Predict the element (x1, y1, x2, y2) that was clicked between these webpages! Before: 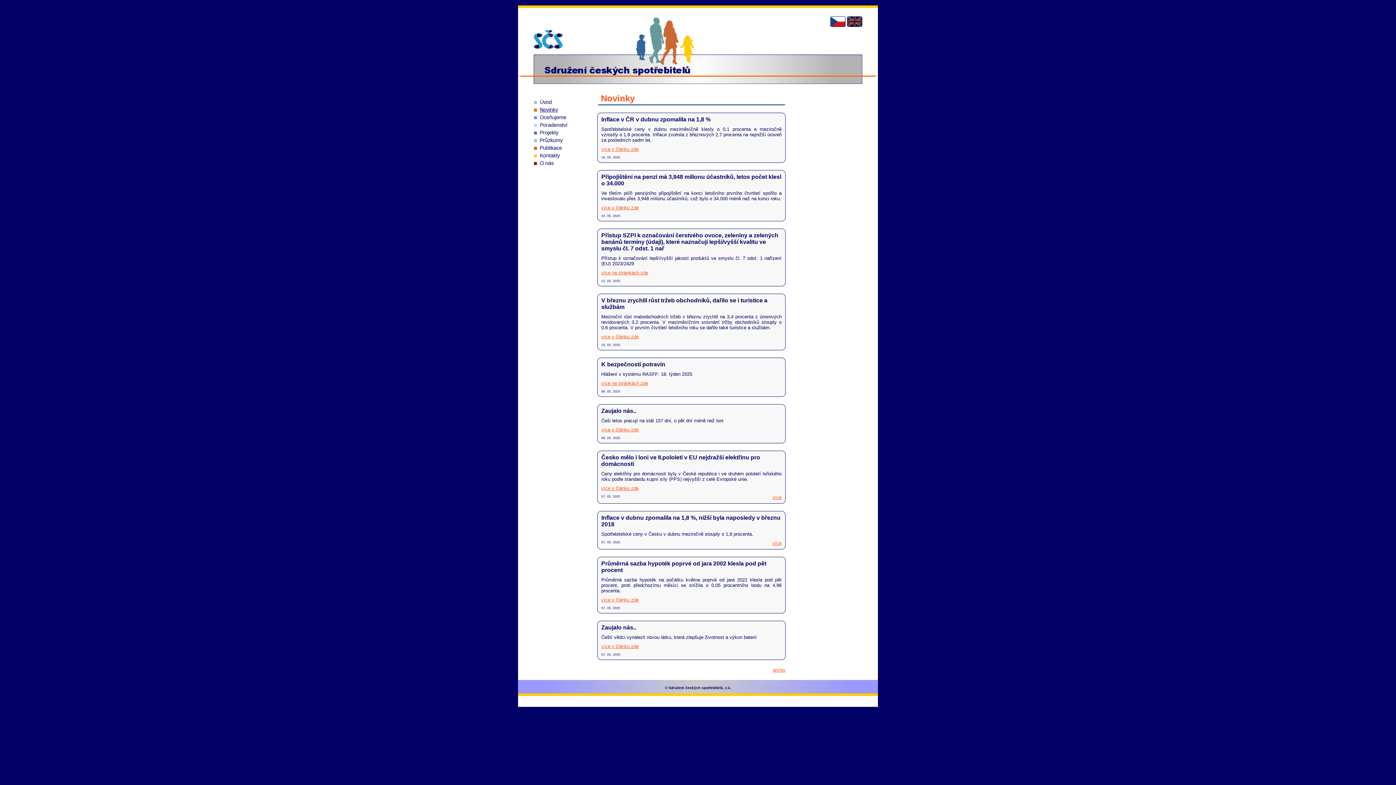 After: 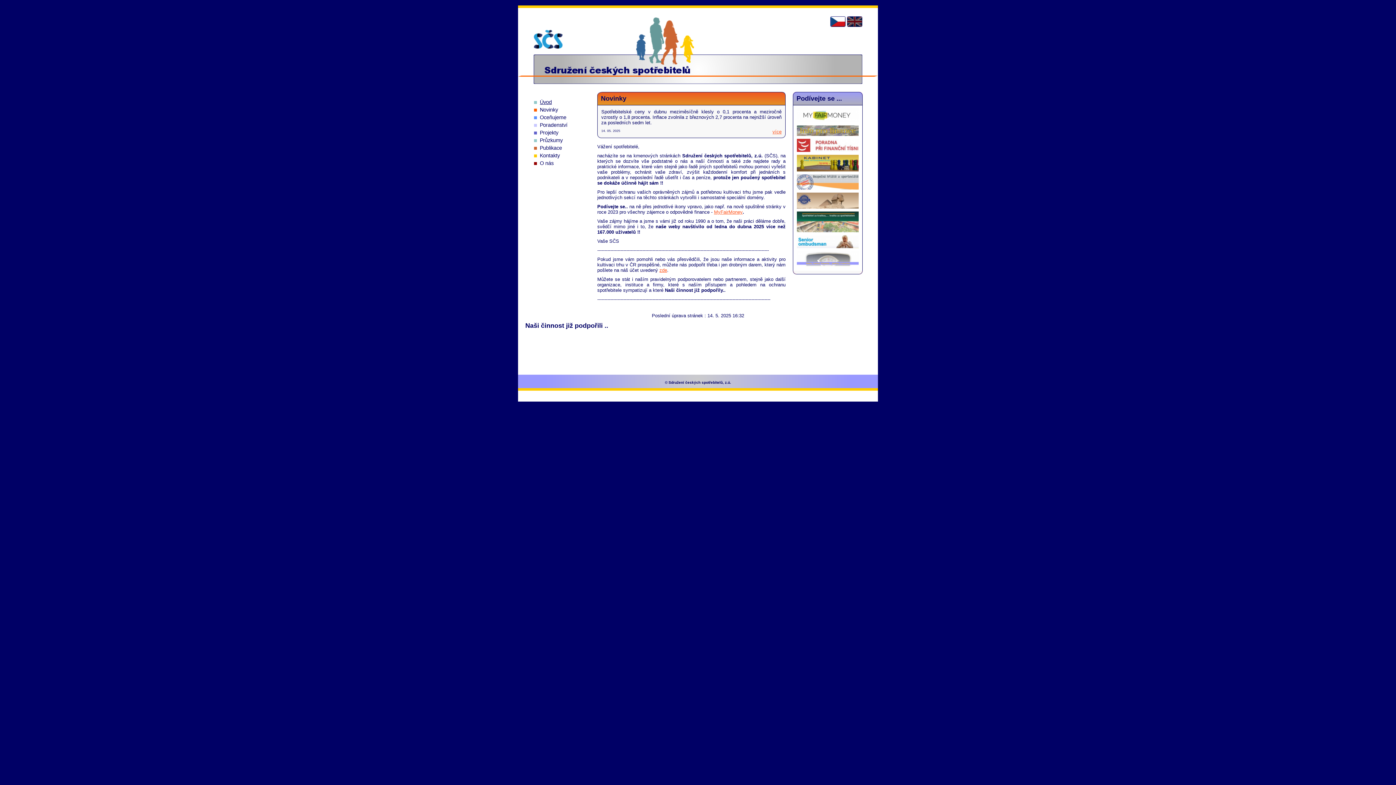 Action: bbox: (540, 99, 552, 105) label: Úvod